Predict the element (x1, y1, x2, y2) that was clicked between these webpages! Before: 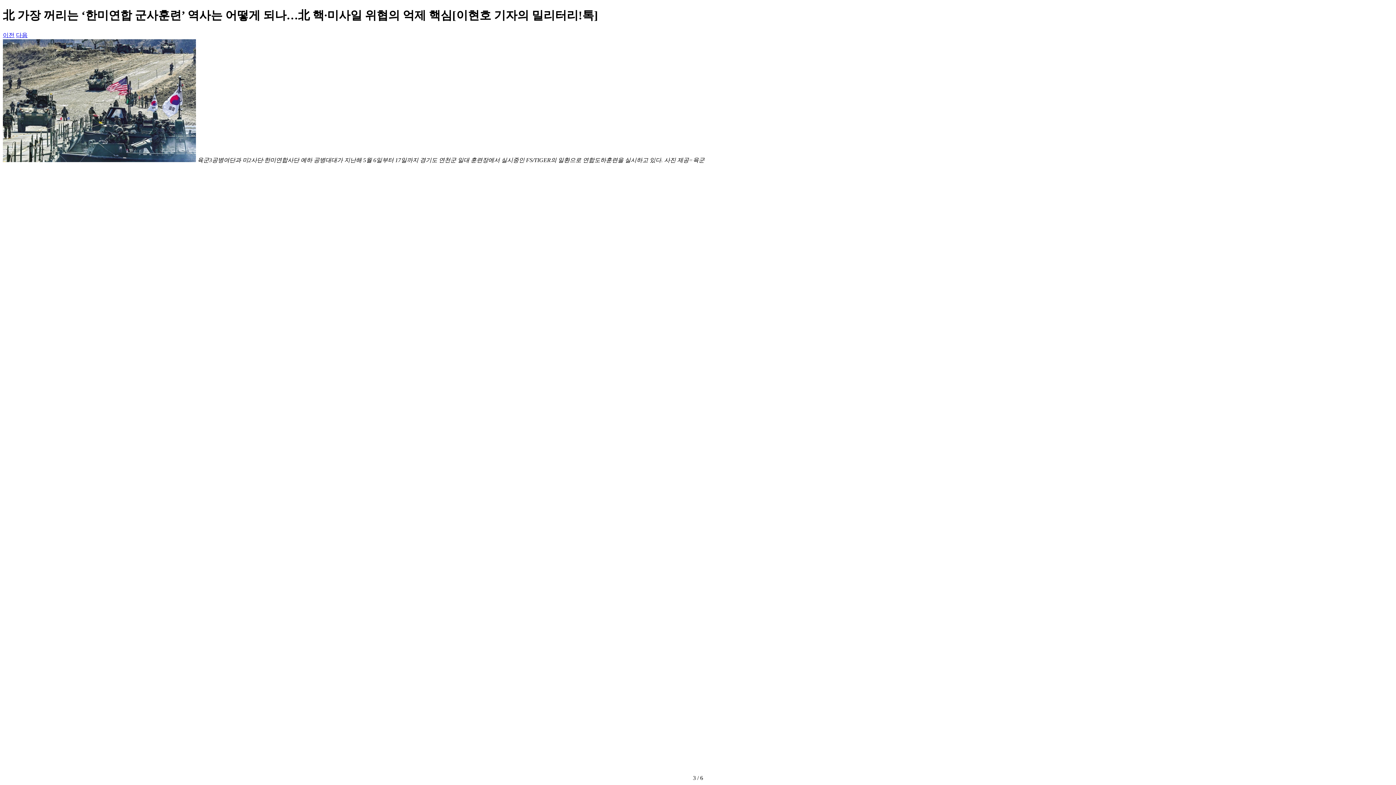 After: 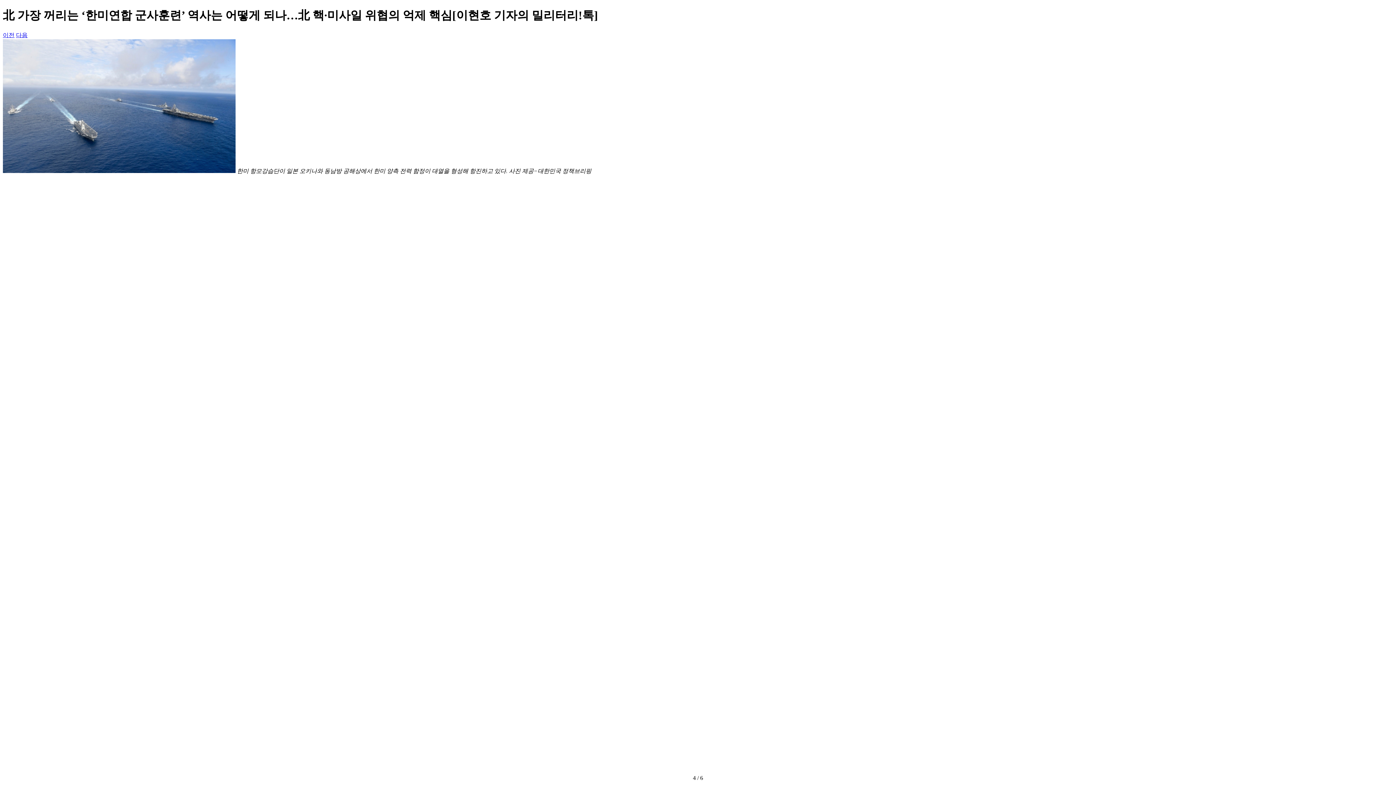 Action: bbox: (16, 31, 27, 38) label: Next slide